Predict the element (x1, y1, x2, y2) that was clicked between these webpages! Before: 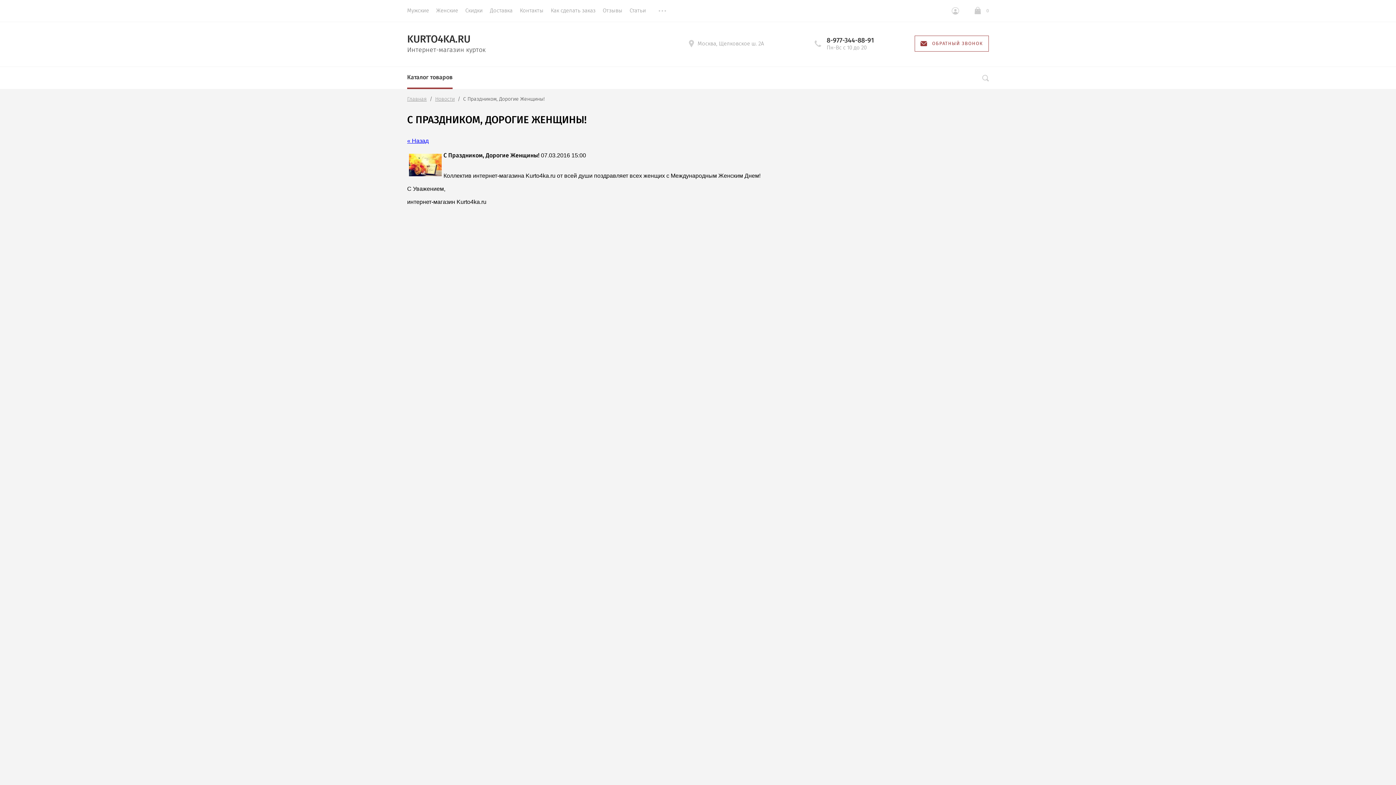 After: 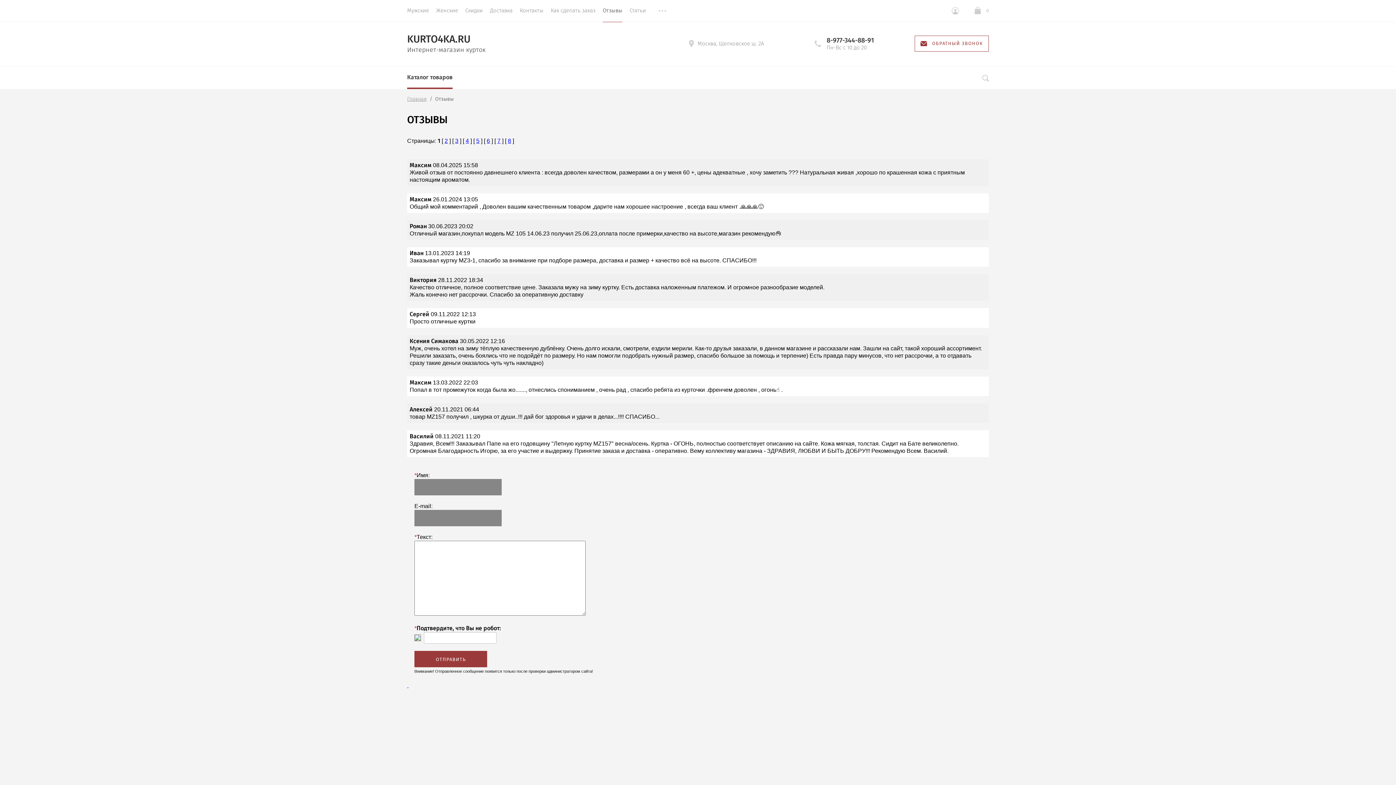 Action: label: Отзывы bbox: (602, 0, 622, 22)